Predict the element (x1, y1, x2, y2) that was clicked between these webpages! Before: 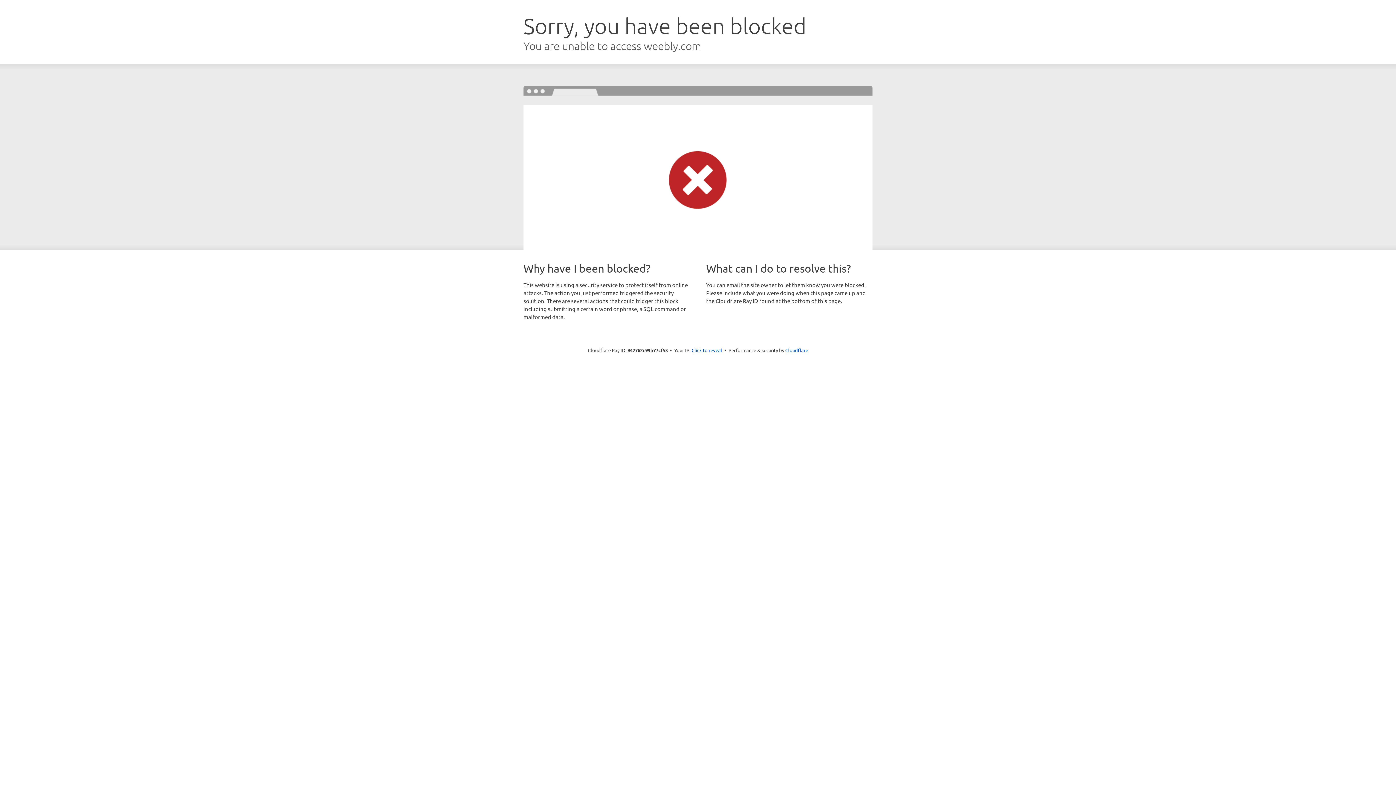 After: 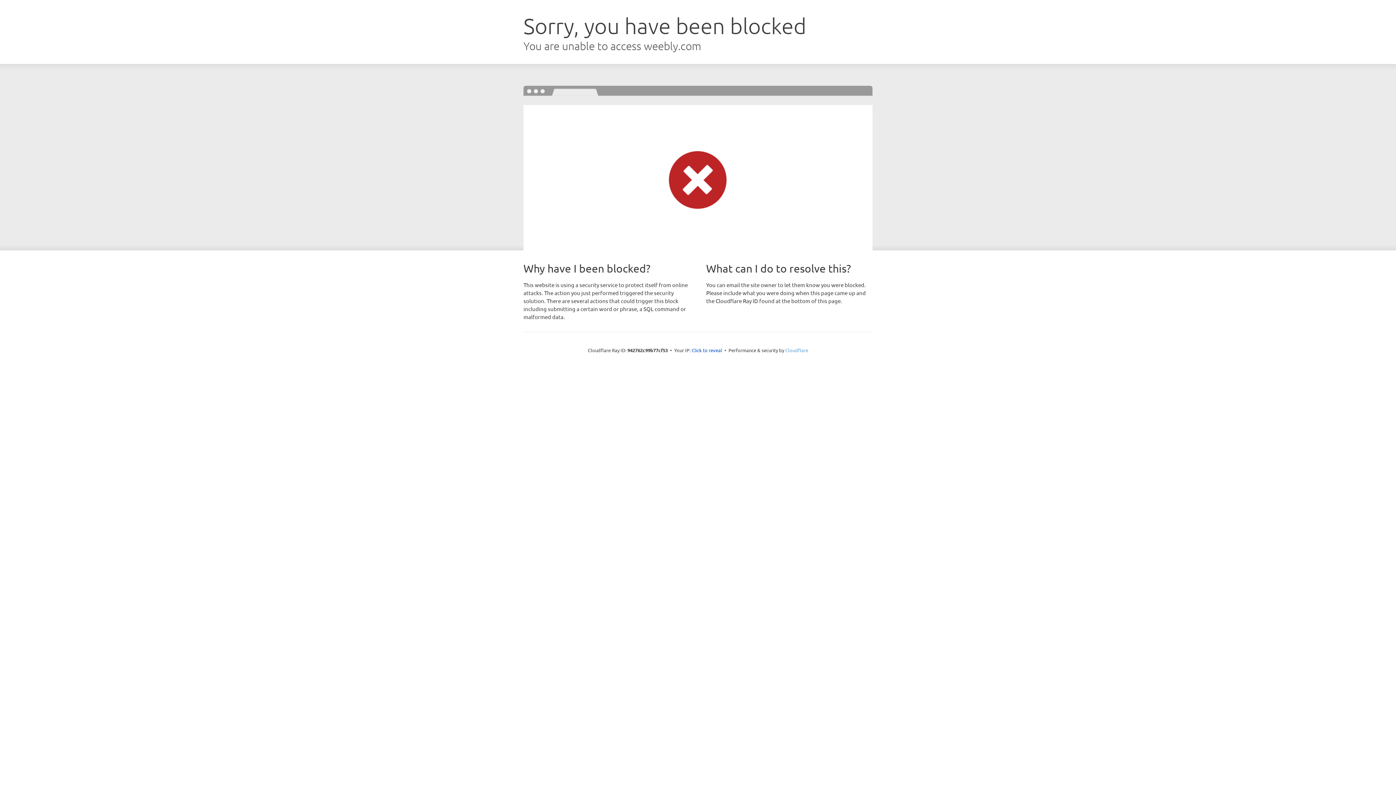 Action: bbox: (785, 347, 808, 353) label: Cloudflare